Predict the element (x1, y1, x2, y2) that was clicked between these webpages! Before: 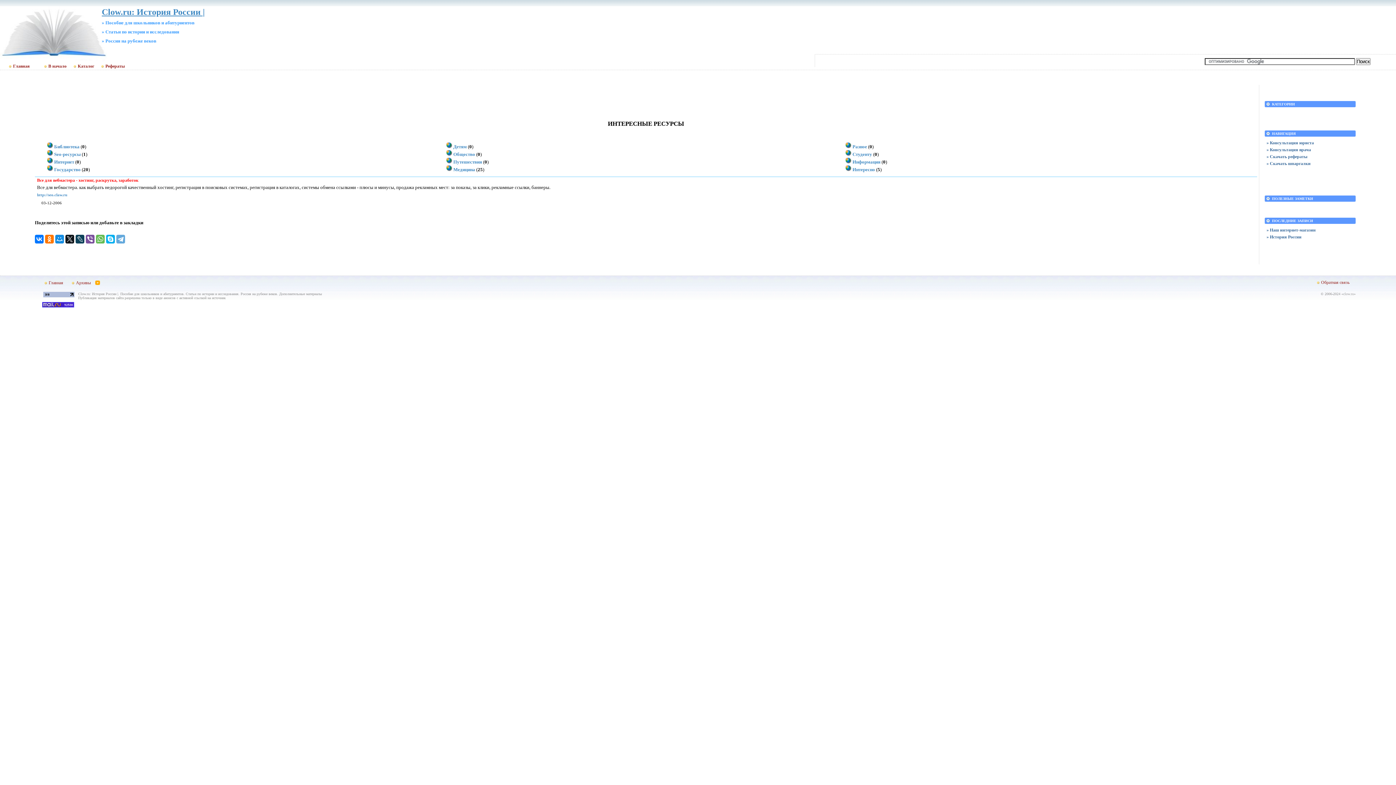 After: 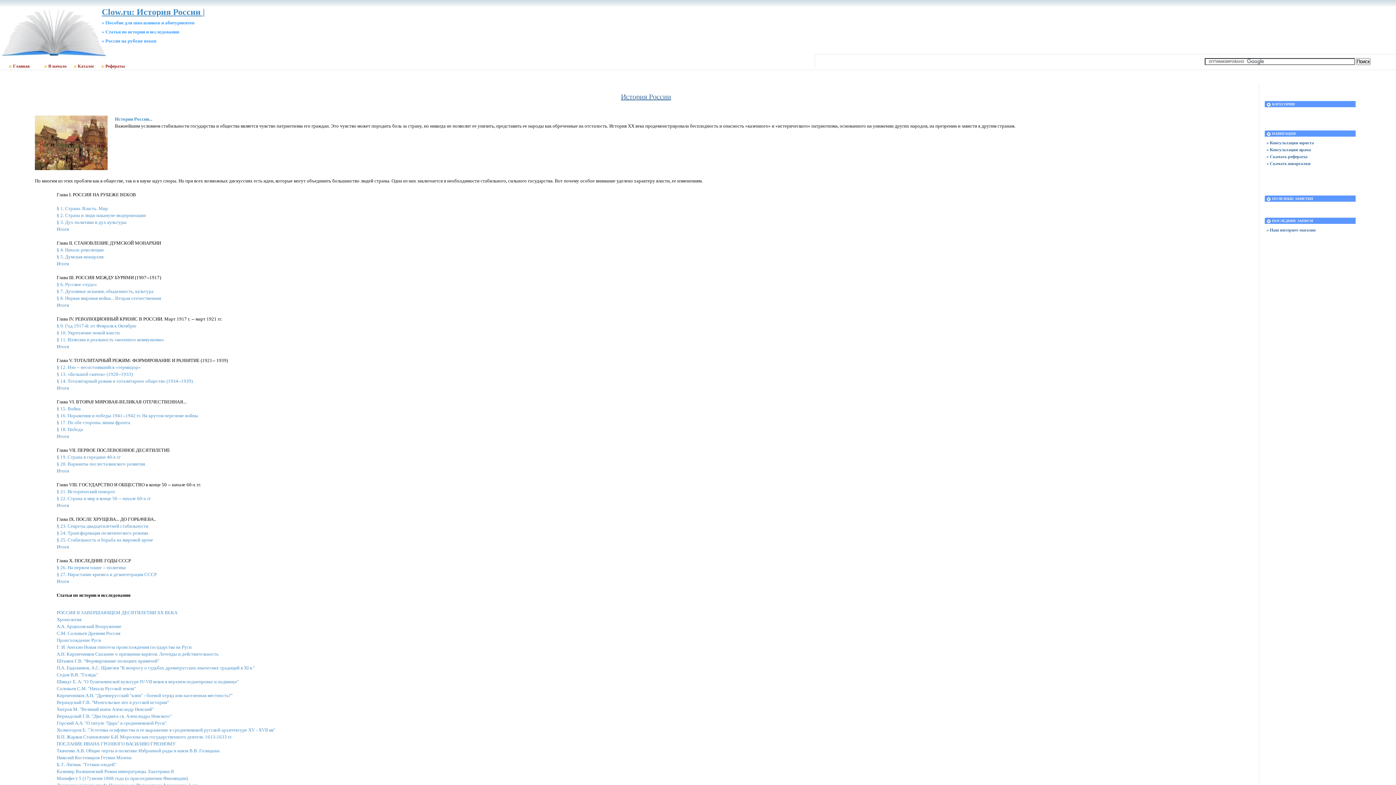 Action: label: Главная bbox: (42, 277, 67, 288)